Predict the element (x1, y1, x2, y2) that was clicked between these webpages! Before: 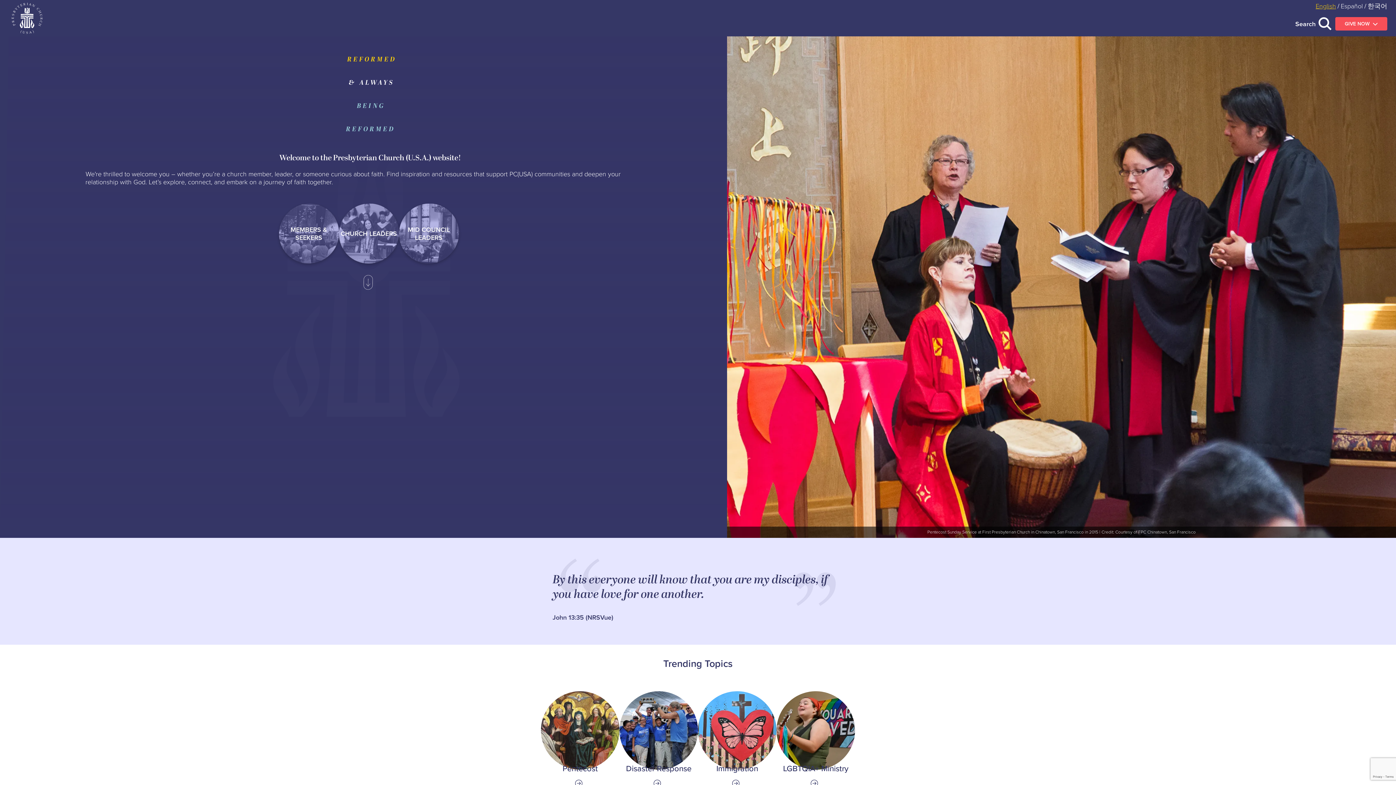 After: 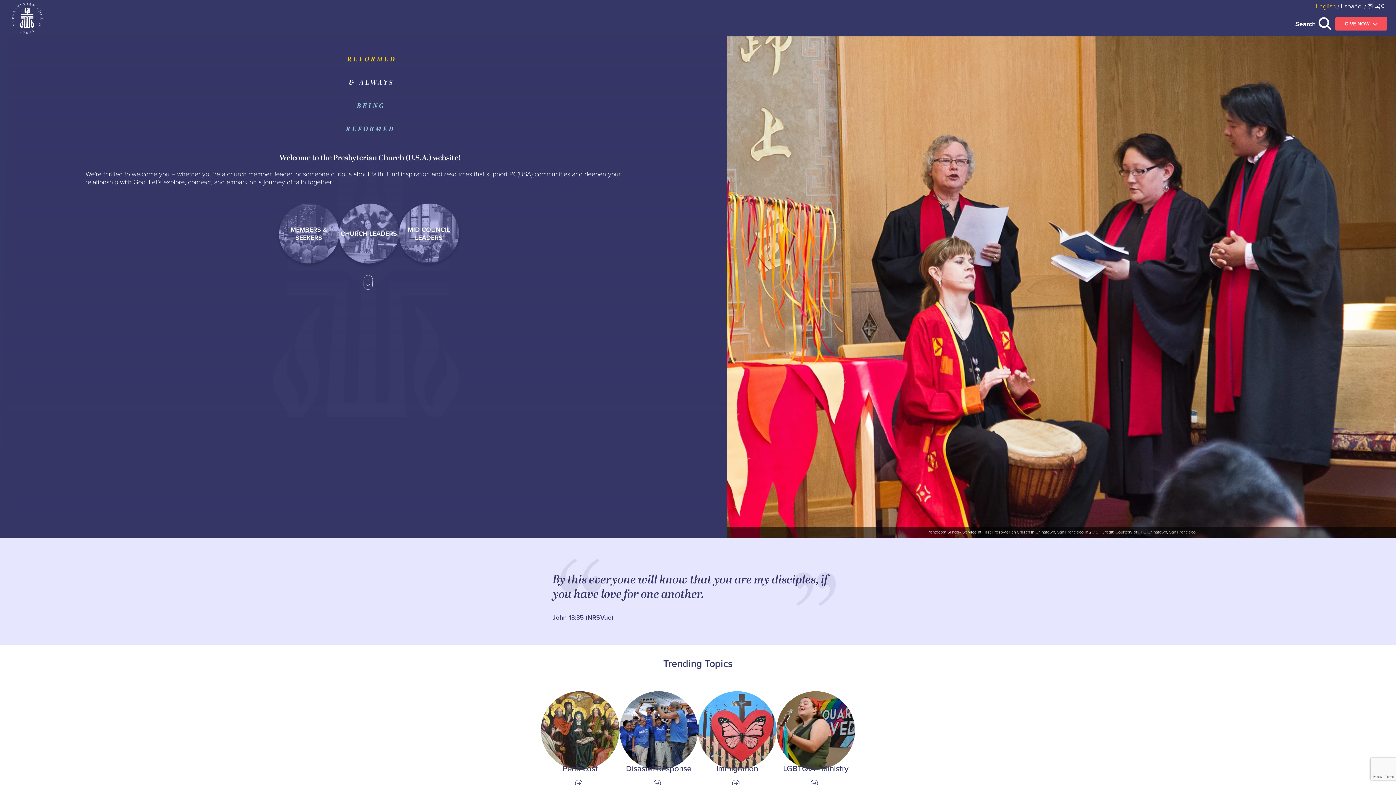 Action: bbox: (1316, 1, 1336, 10) label: English